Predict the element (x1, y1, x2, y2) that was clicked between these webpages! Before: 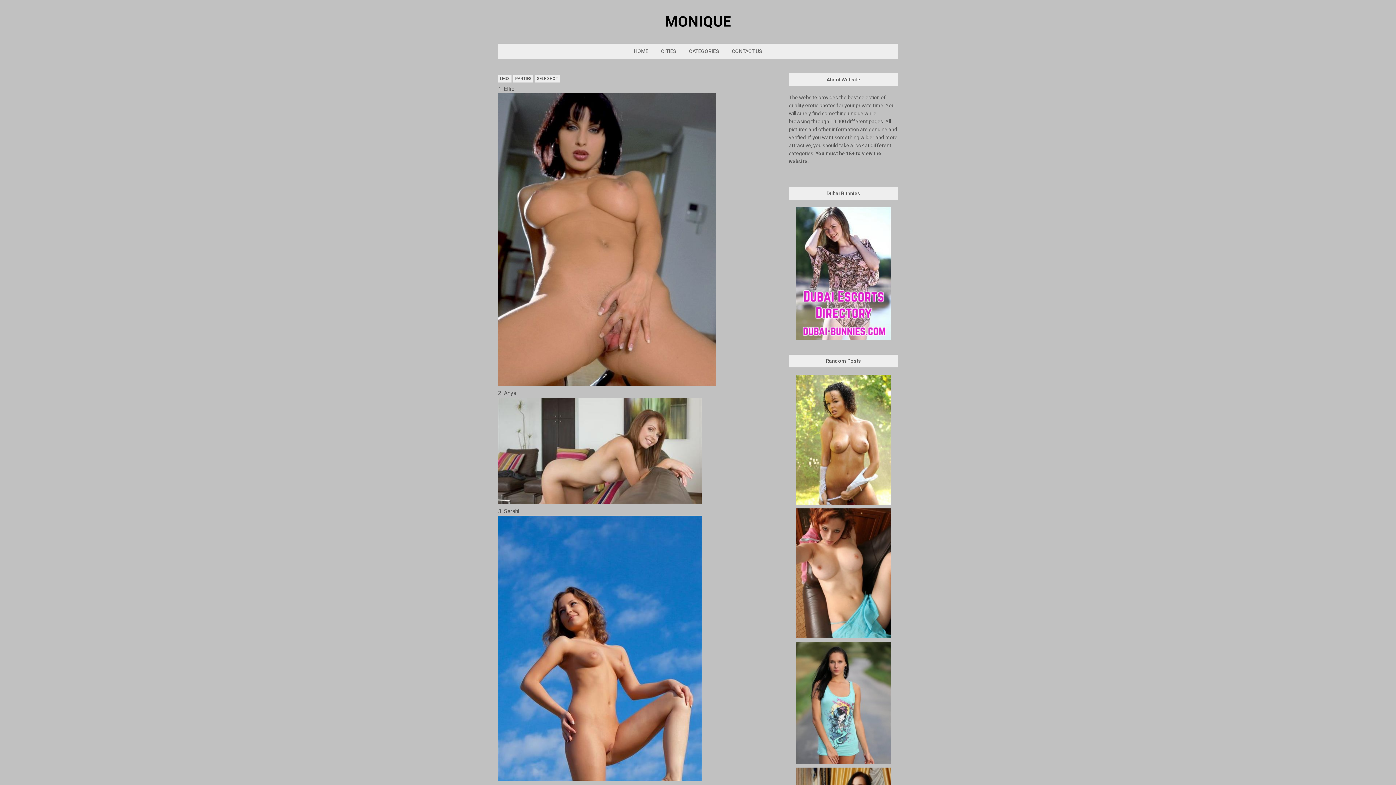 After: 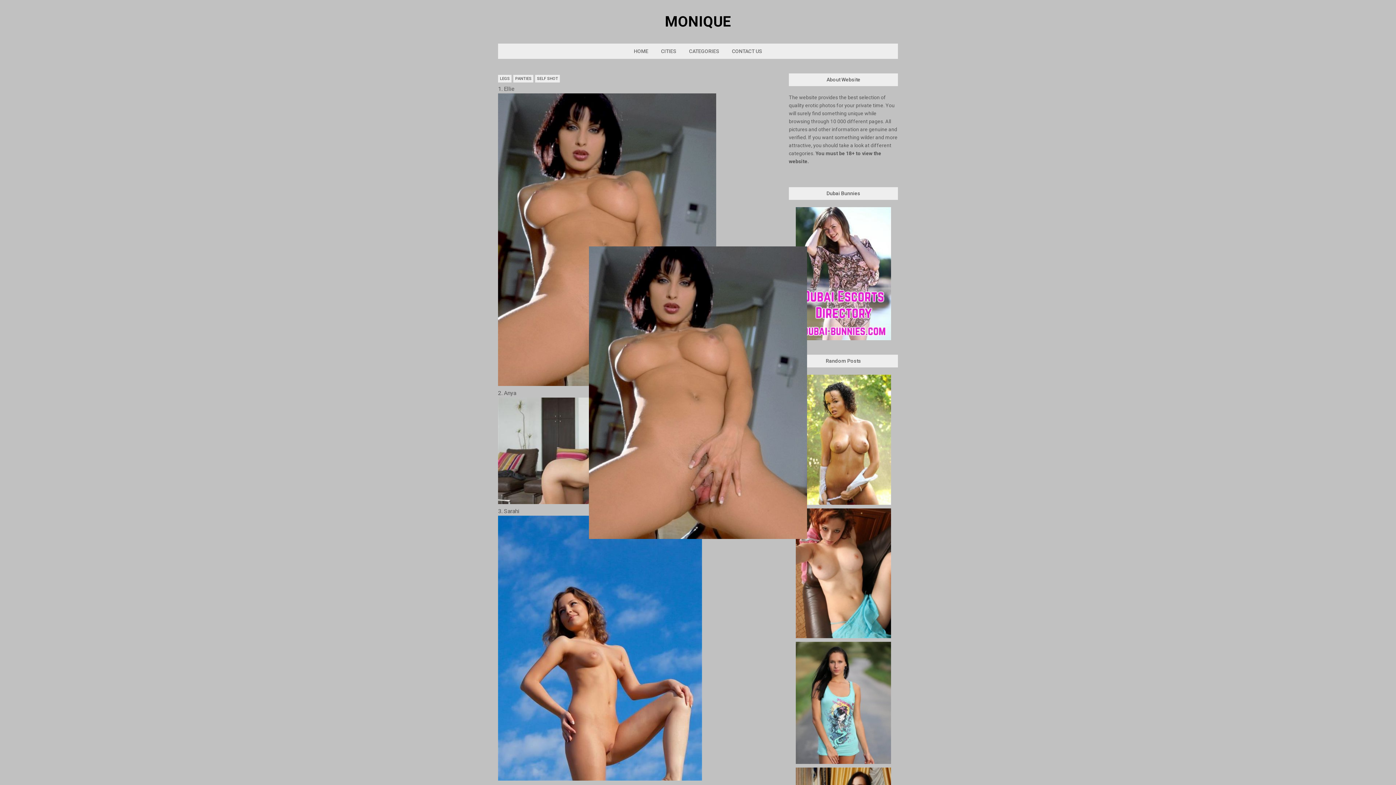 Action: bbox: (498, 380, 716, 387)